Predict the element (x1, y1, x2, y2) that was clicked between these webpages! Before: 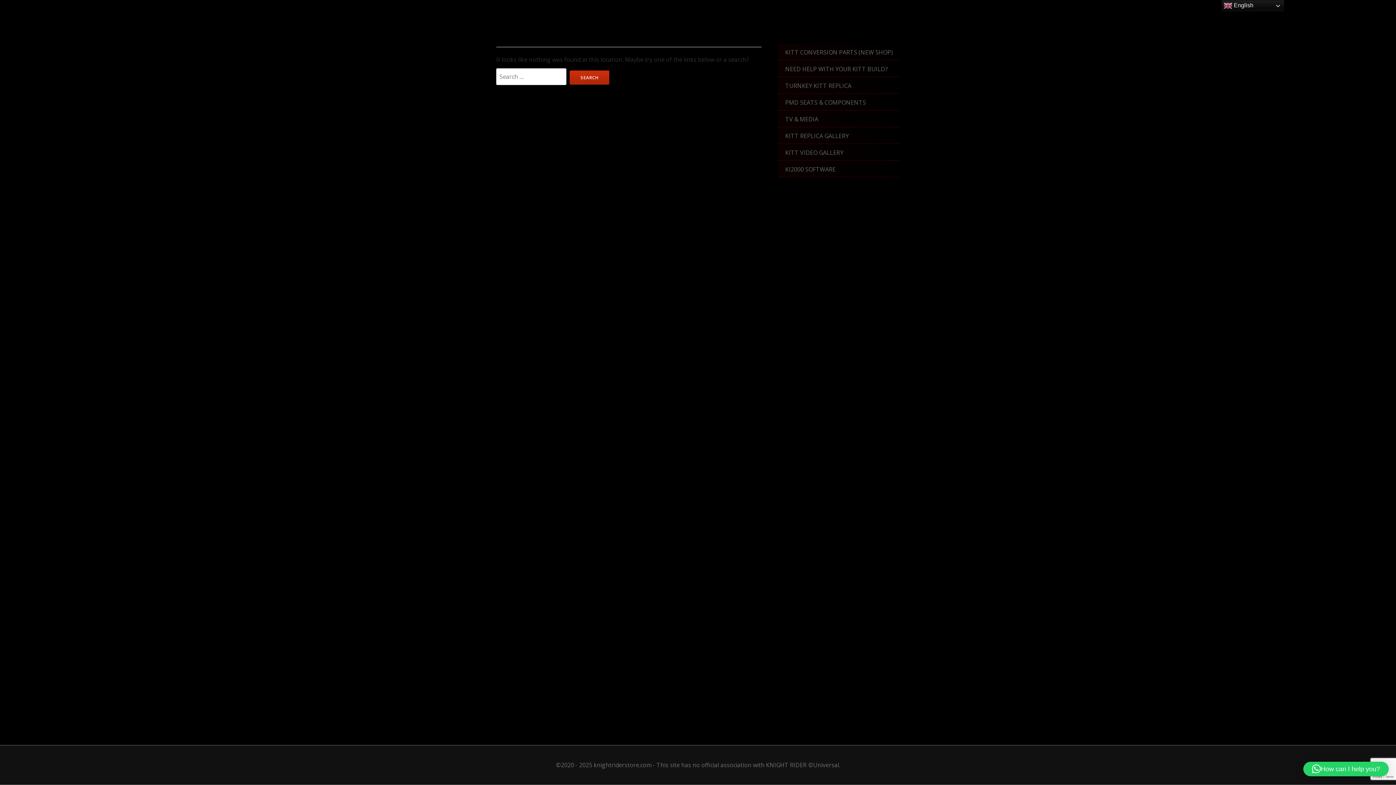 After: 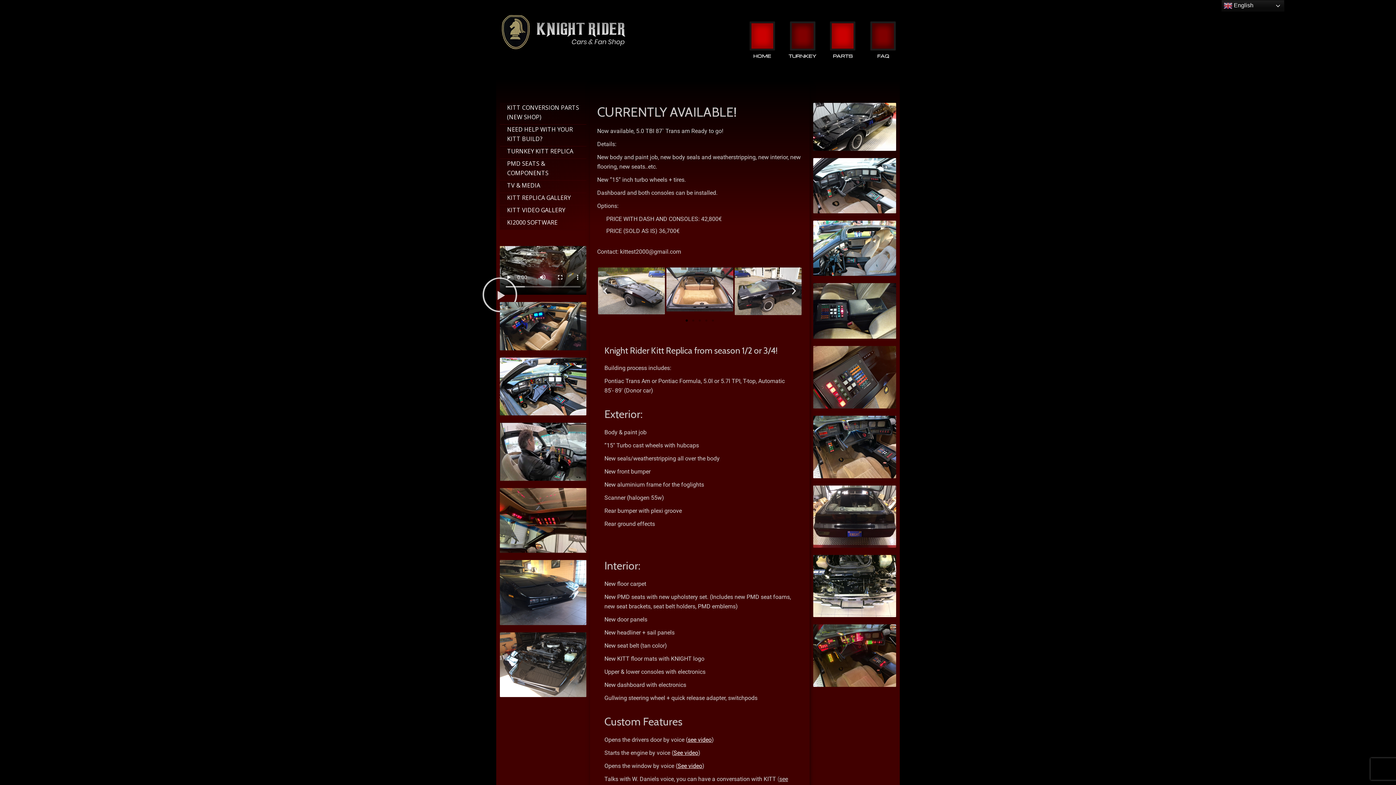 Action: bbox: (785, 81, 851, 89) label: TURNKEY KITT REPLICA